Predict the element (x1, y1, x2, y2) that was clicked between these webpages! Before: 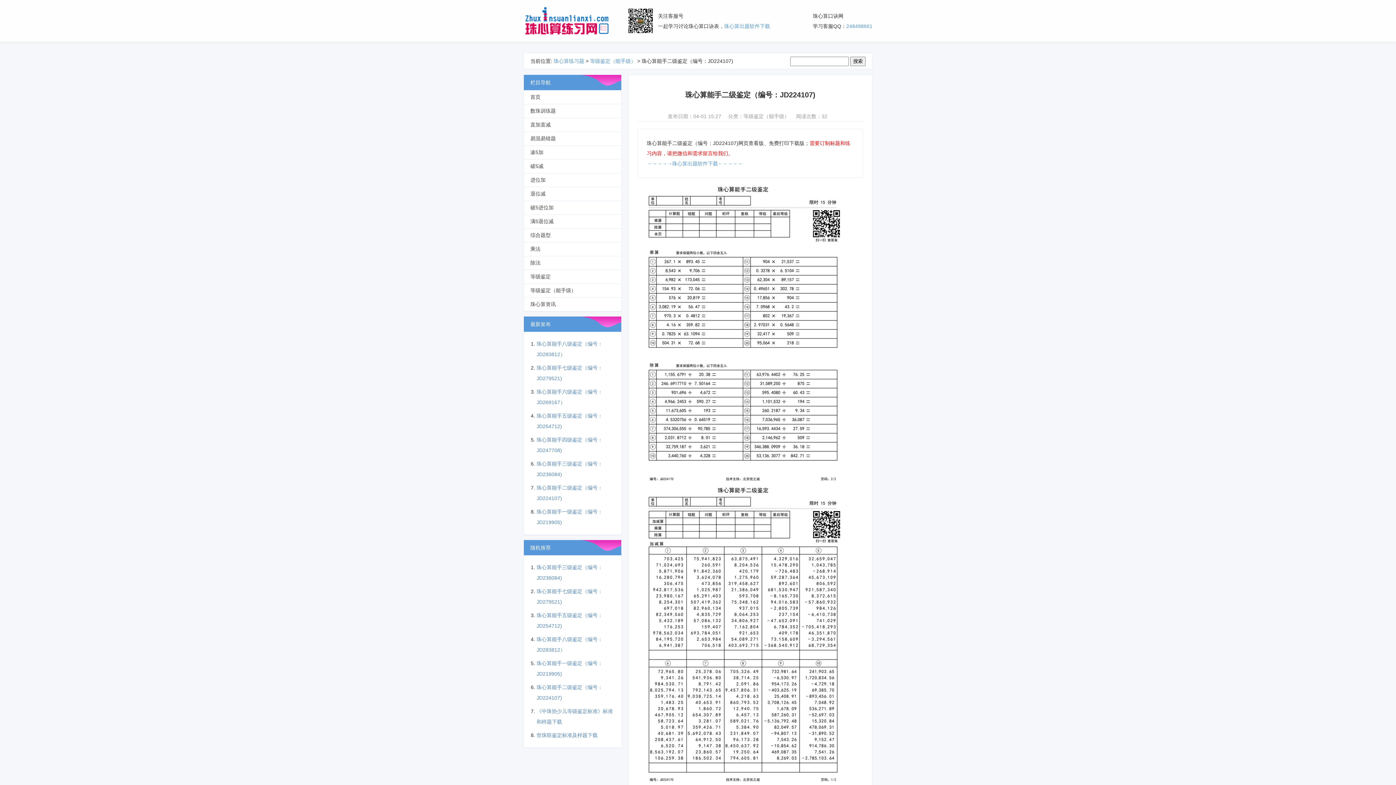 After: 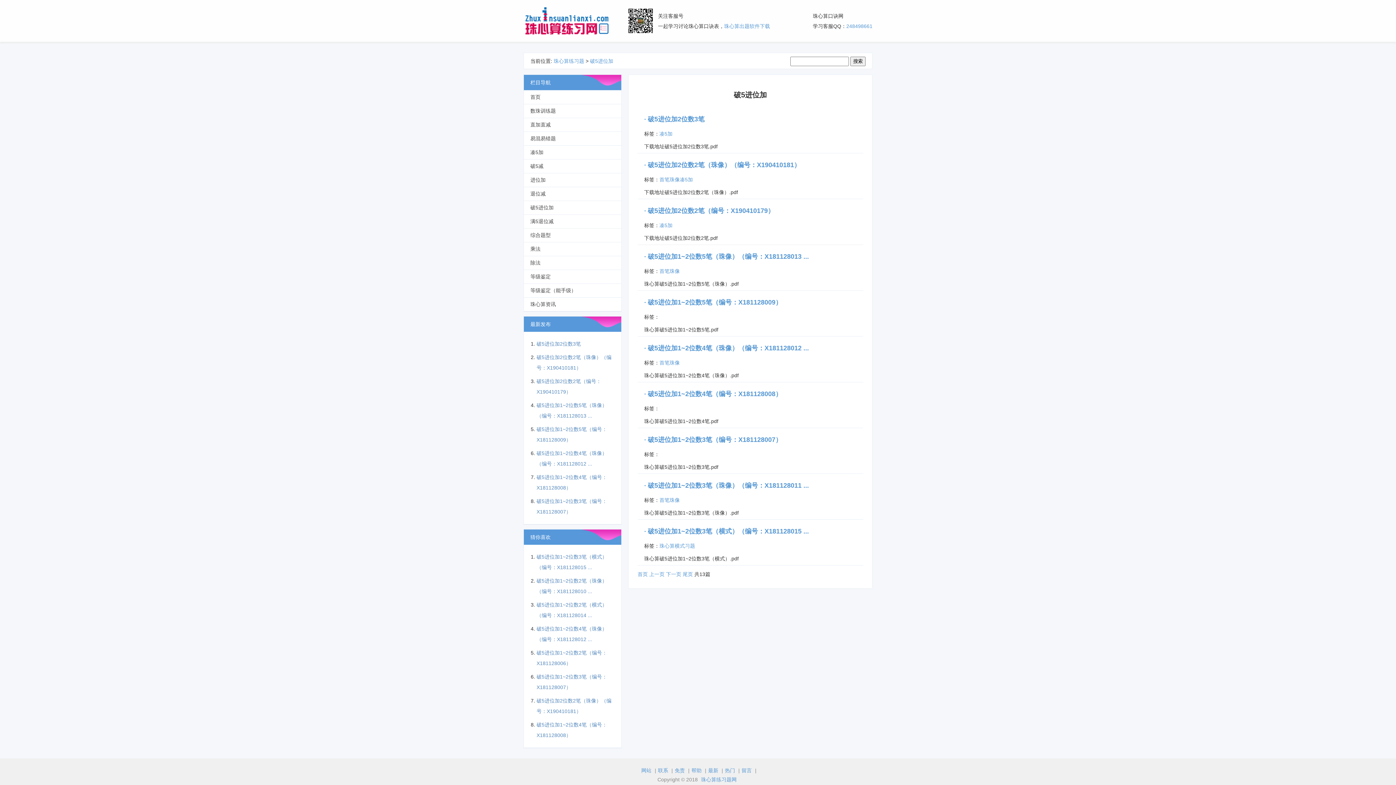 Action: label: 破5进位加 bbox: (524, 201, 621, 214)